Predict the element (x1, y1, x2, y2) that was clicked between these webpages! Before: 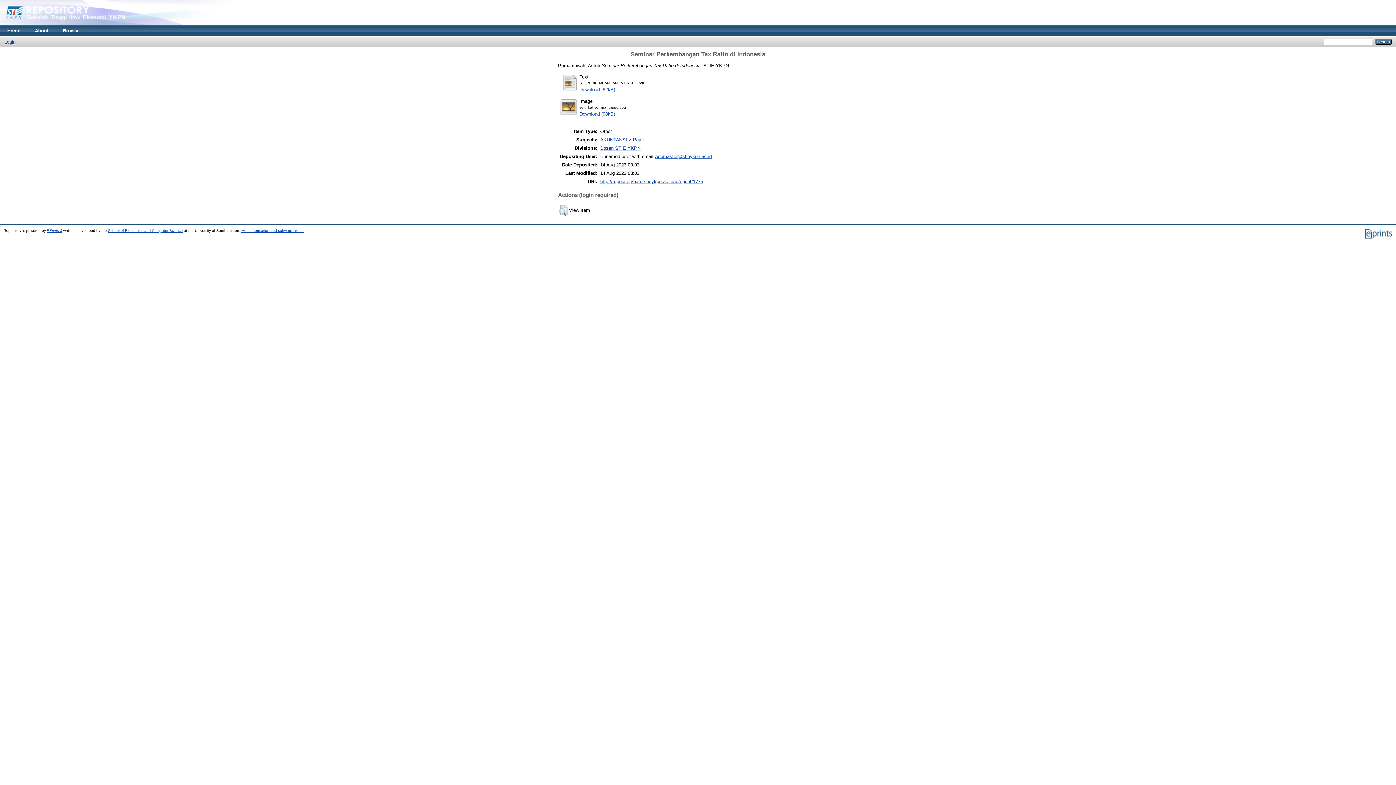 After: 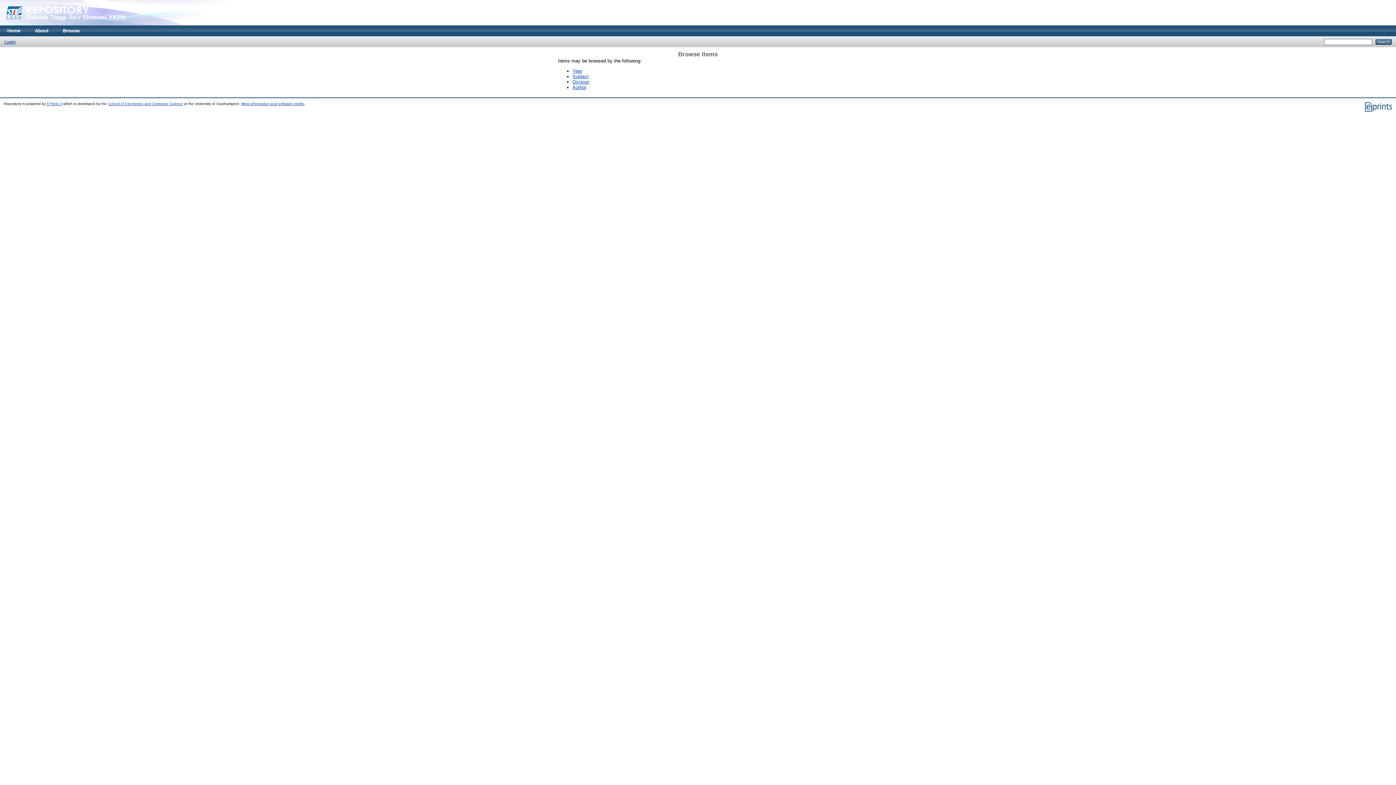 Action: label: Browse bbox: (55, 25, 86, 36)